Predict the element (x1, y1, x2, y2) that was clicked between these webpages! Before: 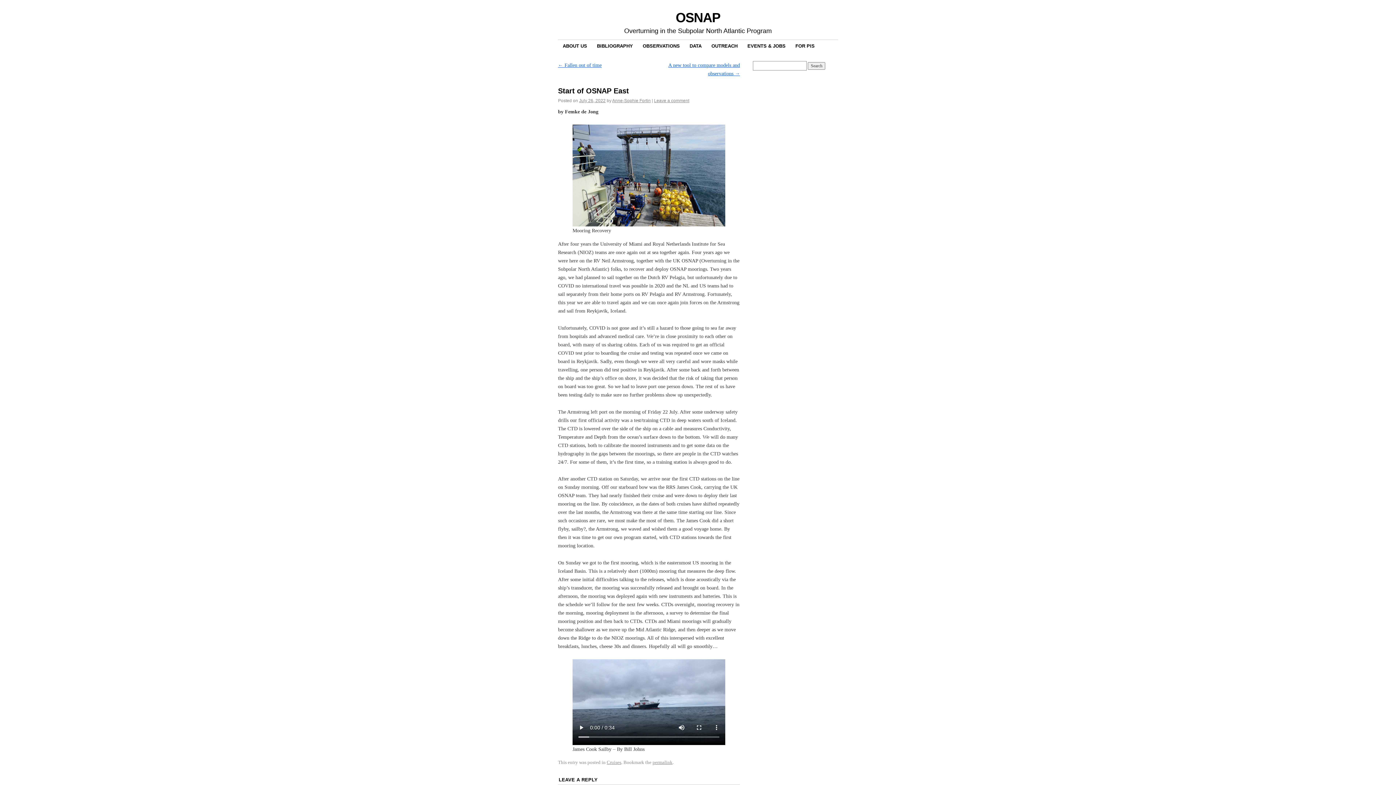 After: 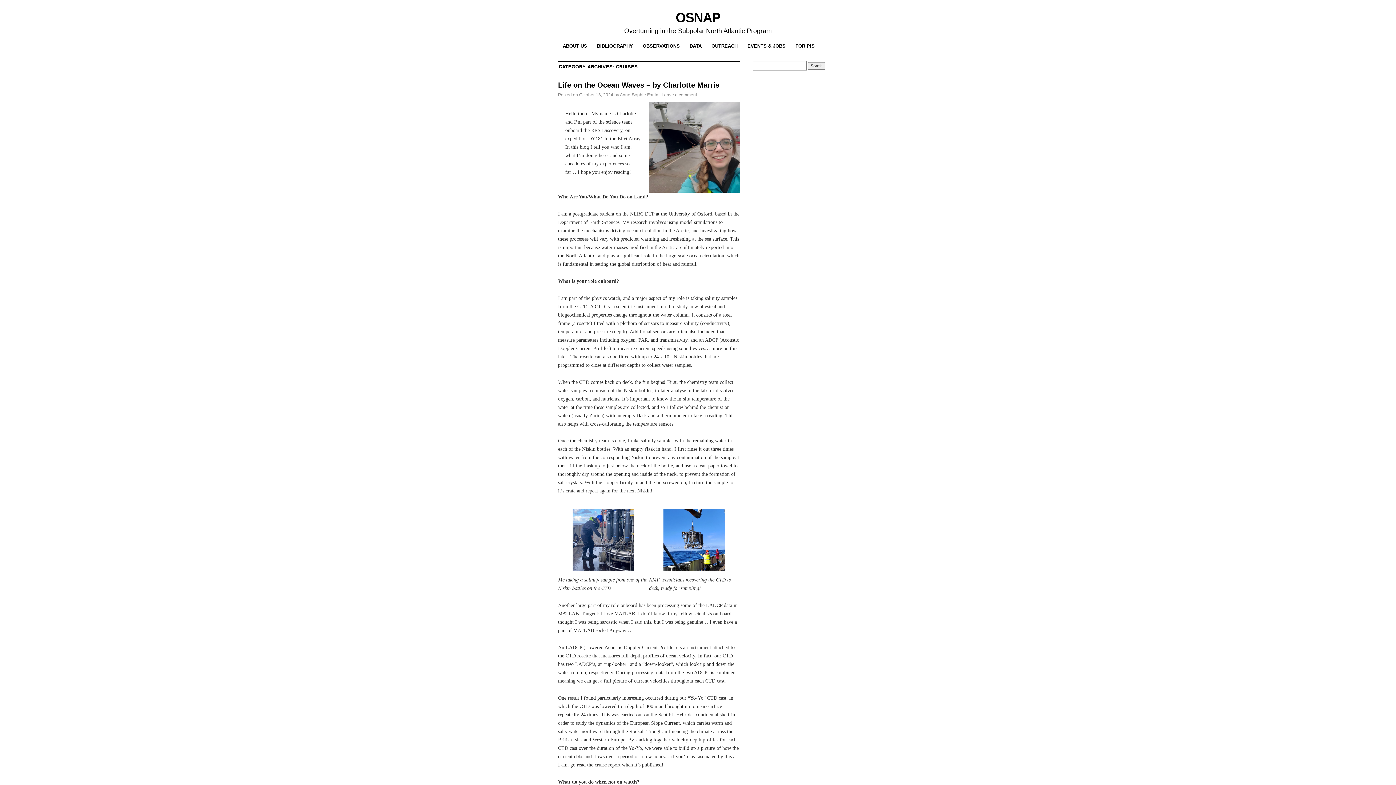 Action: bbox: (606, 760, 621, 765) label: Cruises